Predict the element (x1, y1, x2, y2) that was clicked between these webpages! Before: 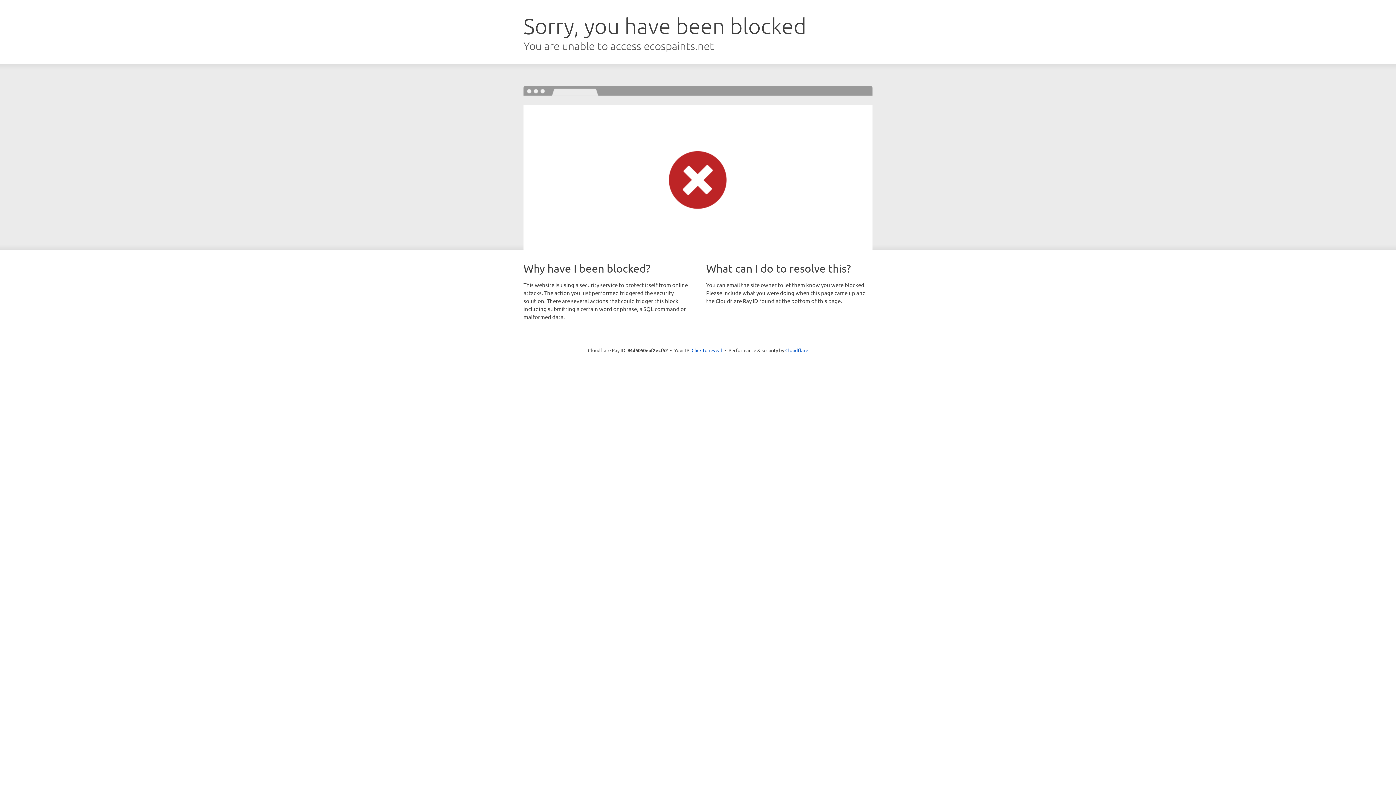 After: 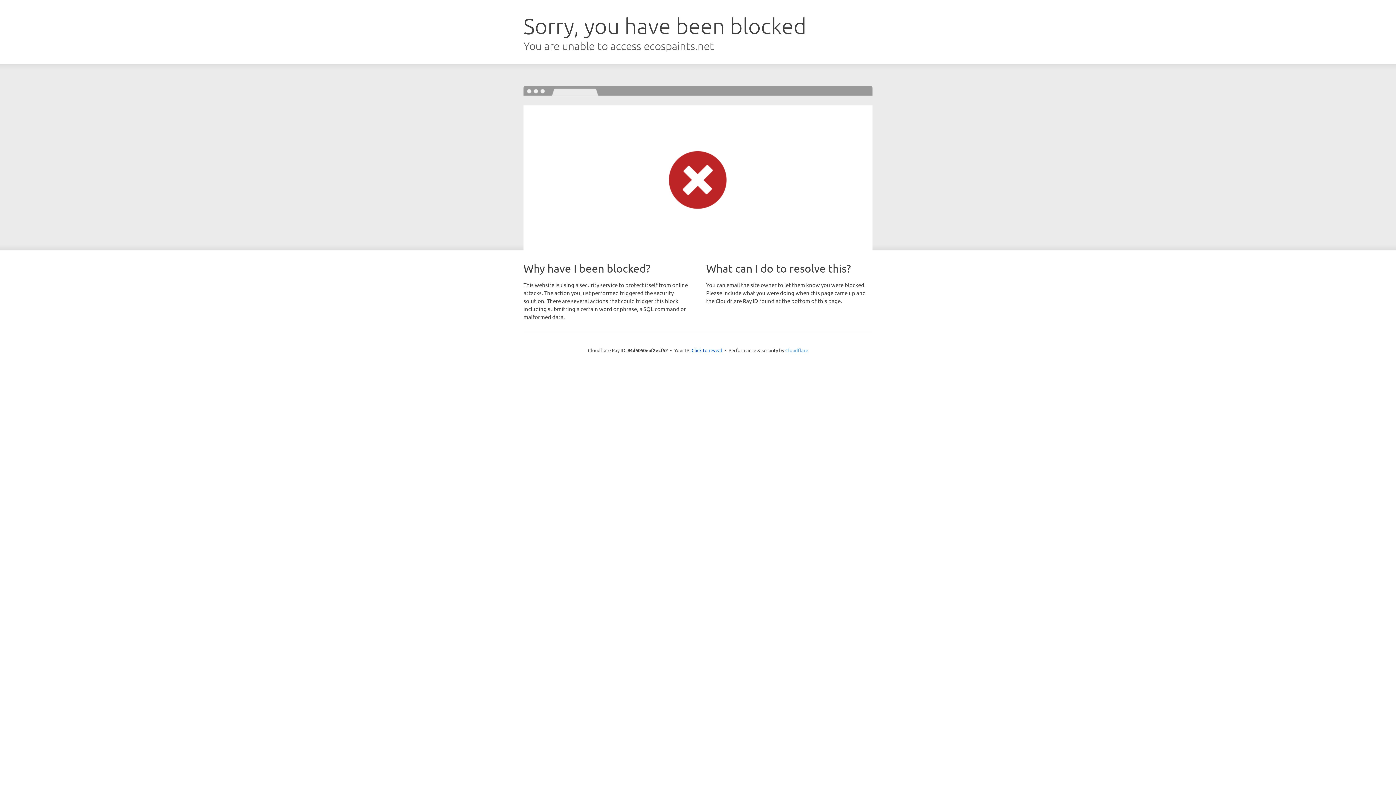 Action: label: Cloudflare bbox: (785, 347, 808, 353)